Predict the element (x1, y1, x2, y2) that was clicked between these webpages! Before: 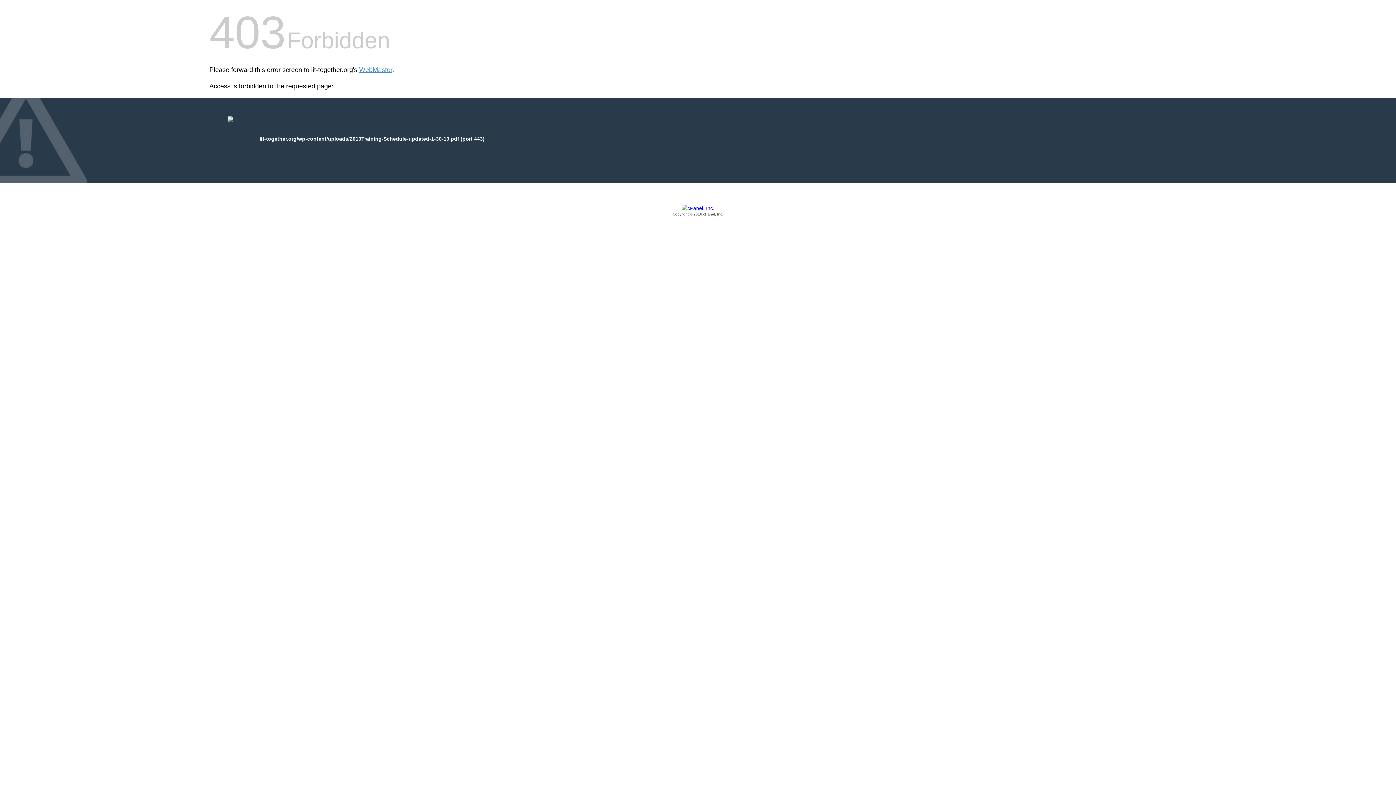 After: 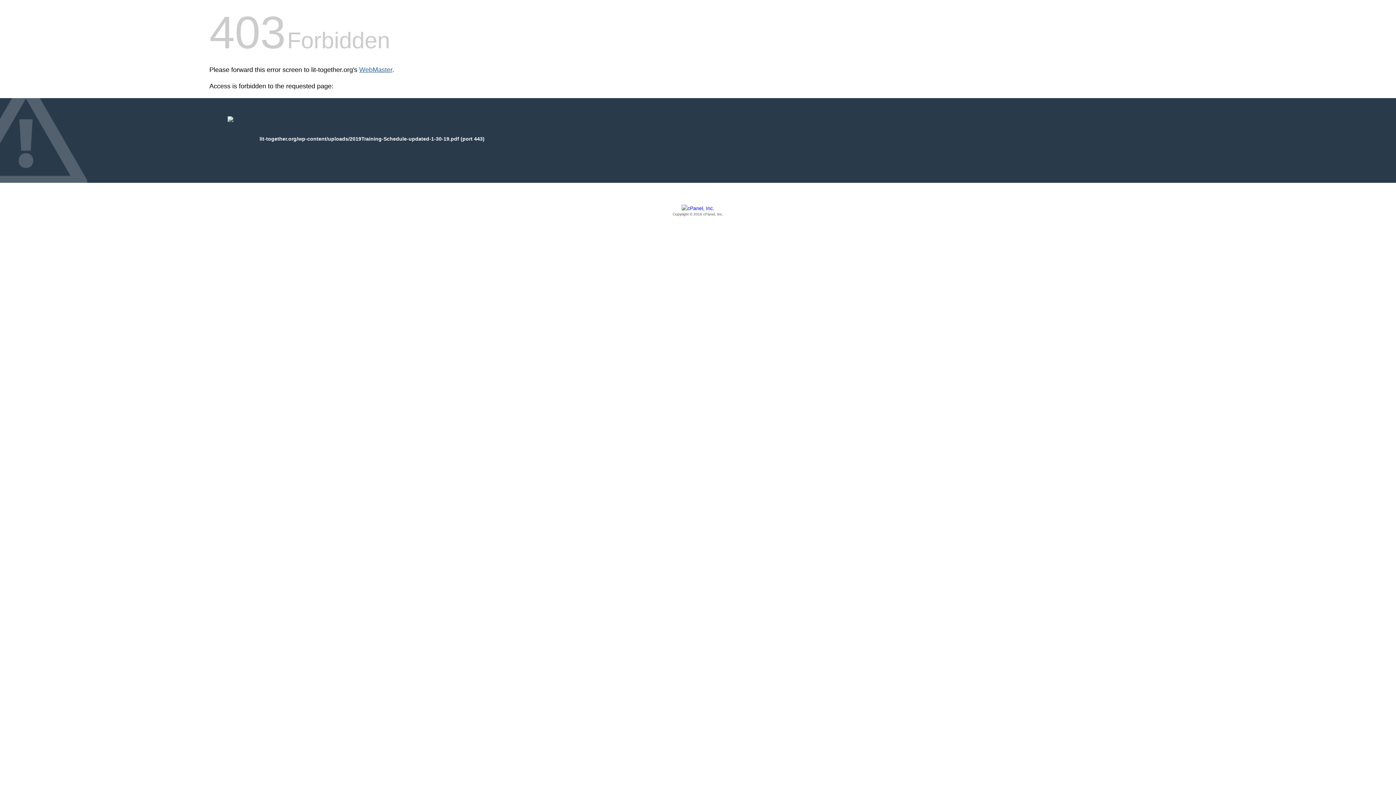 Action: label: WebMaster bbox: (359, 66, 392, 73)